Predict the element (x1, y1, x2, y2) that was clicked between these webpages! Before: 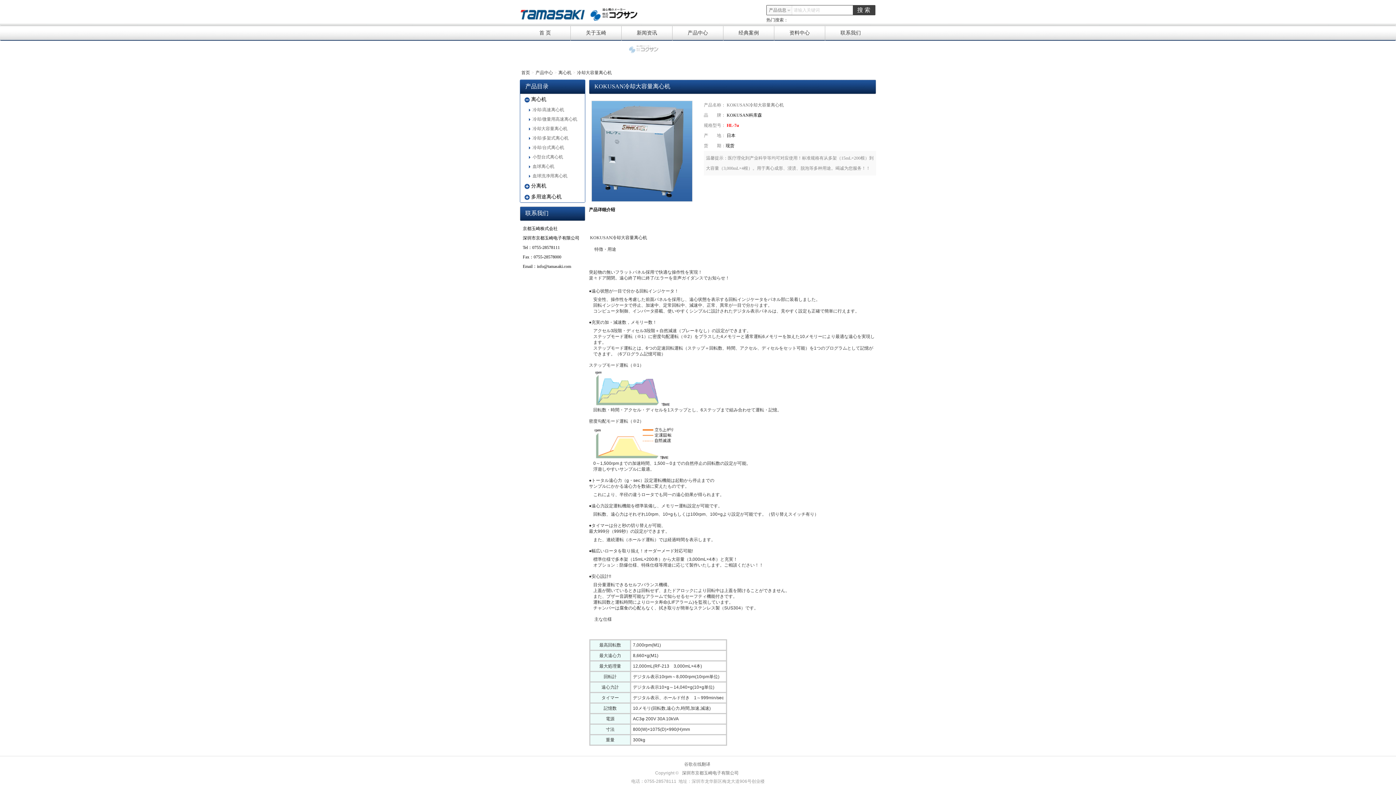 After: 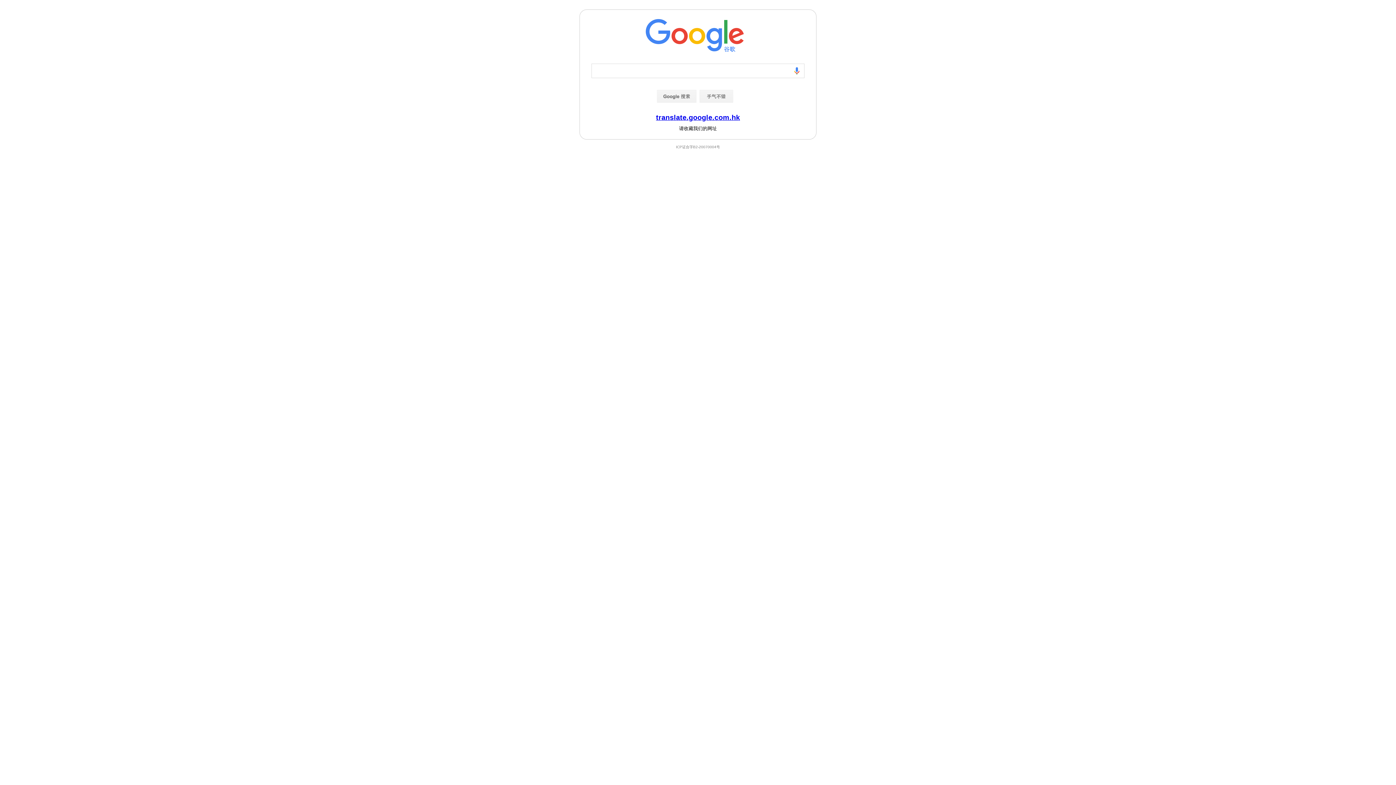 Action: label: 谷歌在线翻译 bbox: (684, 762, 710, 767)